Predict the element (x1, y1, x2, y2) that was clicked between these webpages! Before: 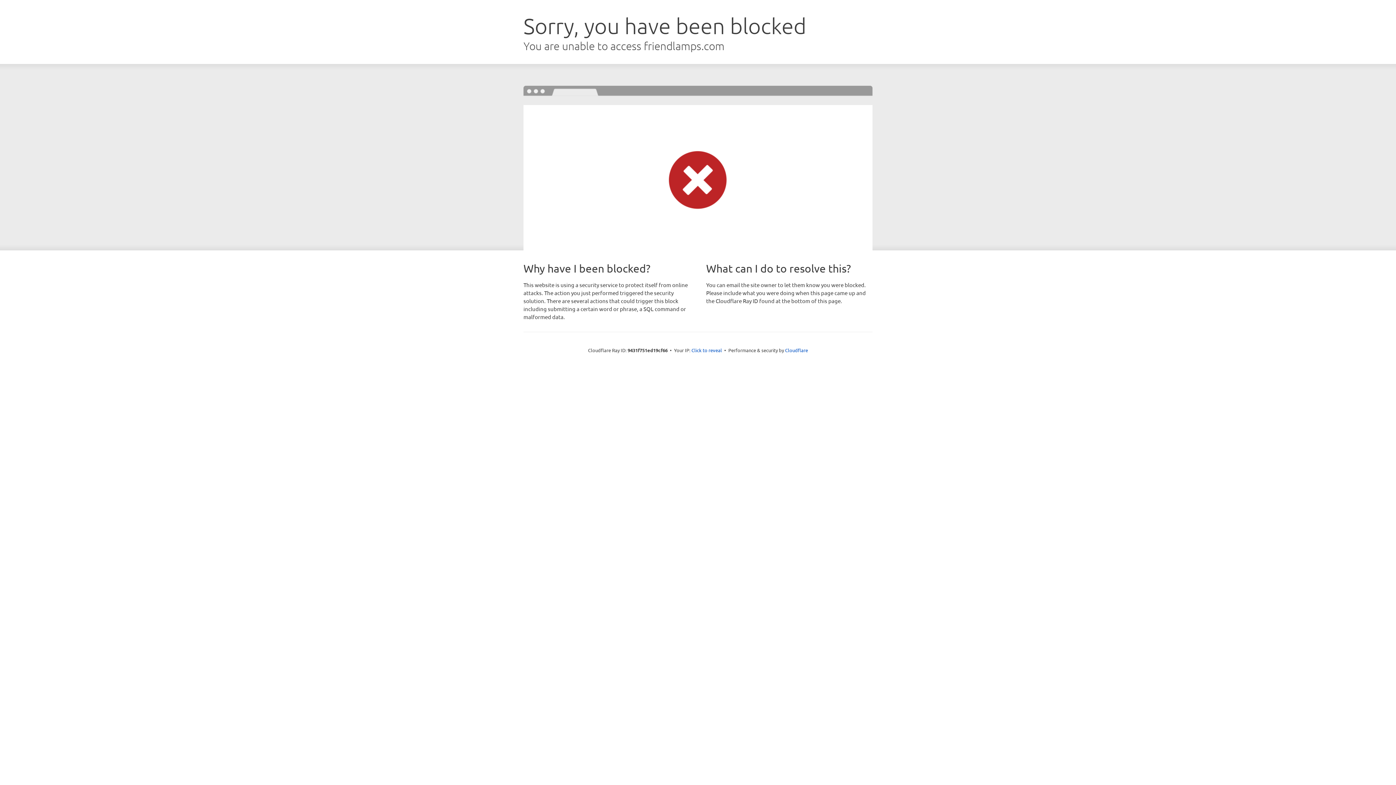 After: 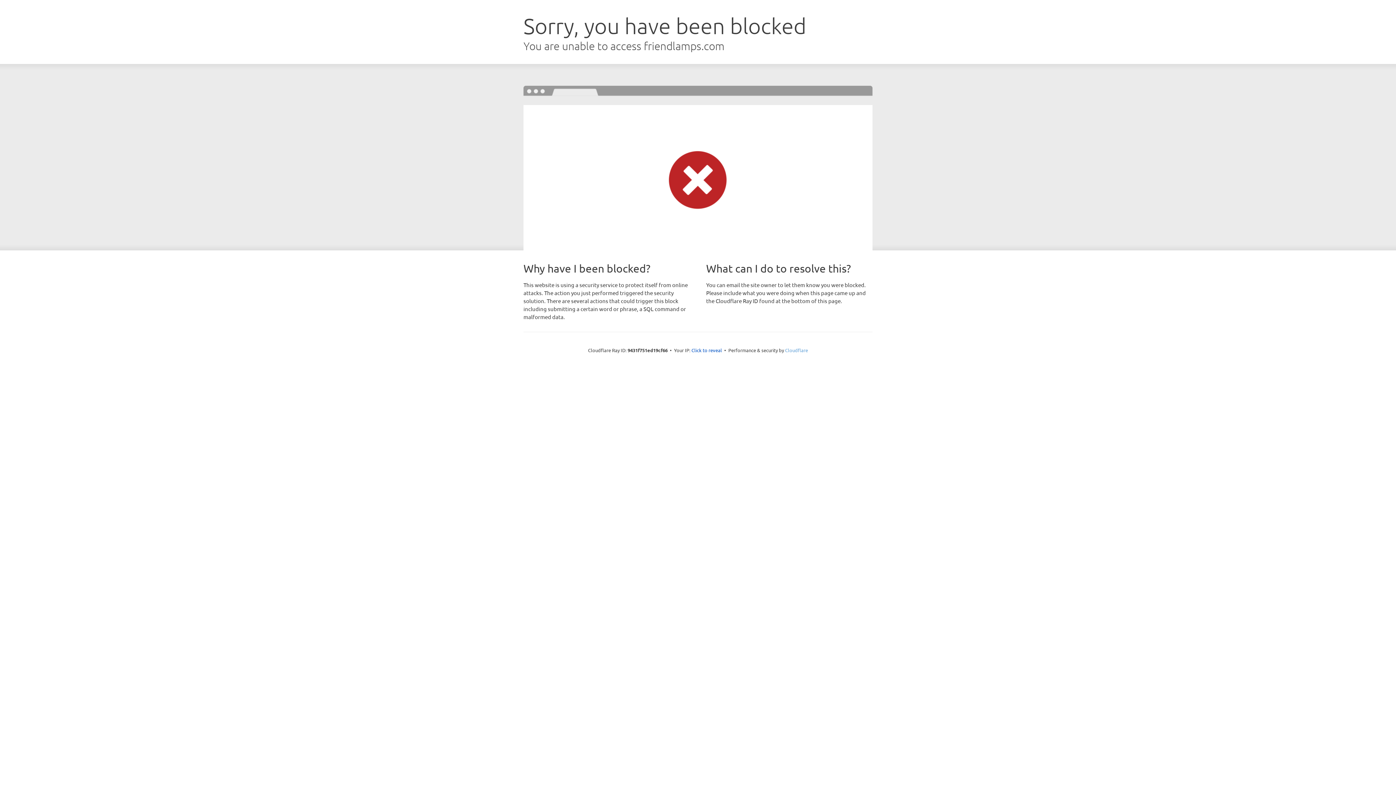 Action: bbox: (785, 347, 808, 353) label: Cloudflare